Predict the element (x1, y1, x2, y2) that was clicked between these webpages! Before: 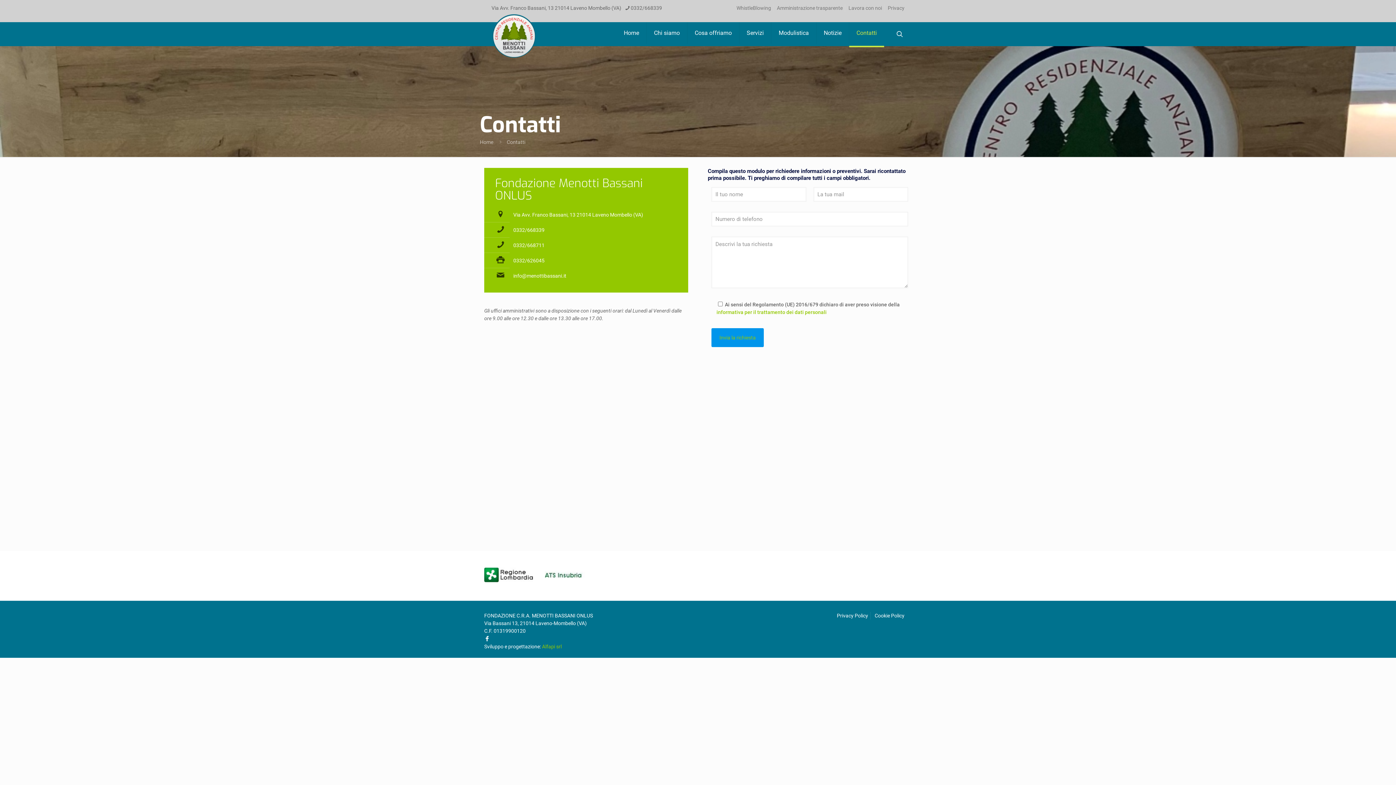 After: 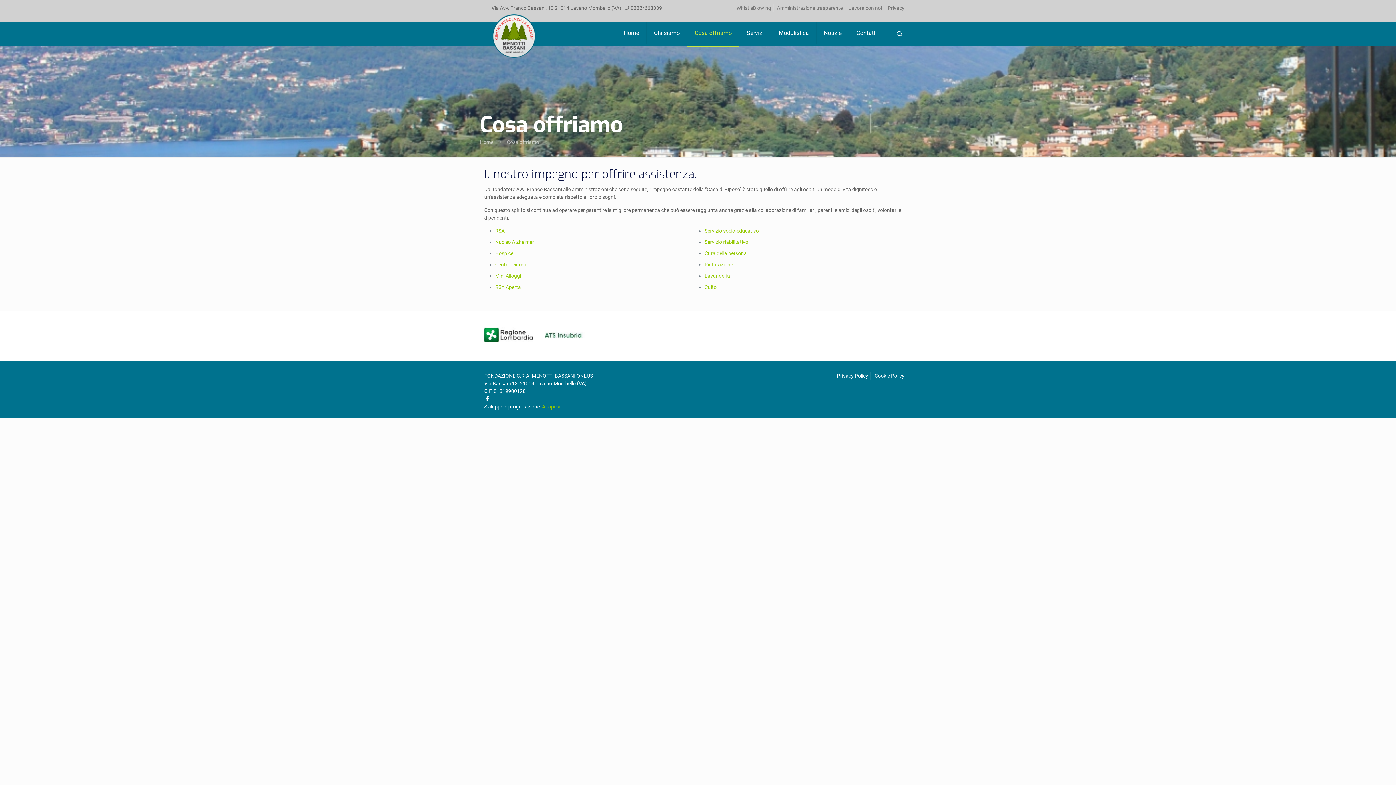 Action: bbox: (687, 22, 739, 45) label: Cosa offriamo